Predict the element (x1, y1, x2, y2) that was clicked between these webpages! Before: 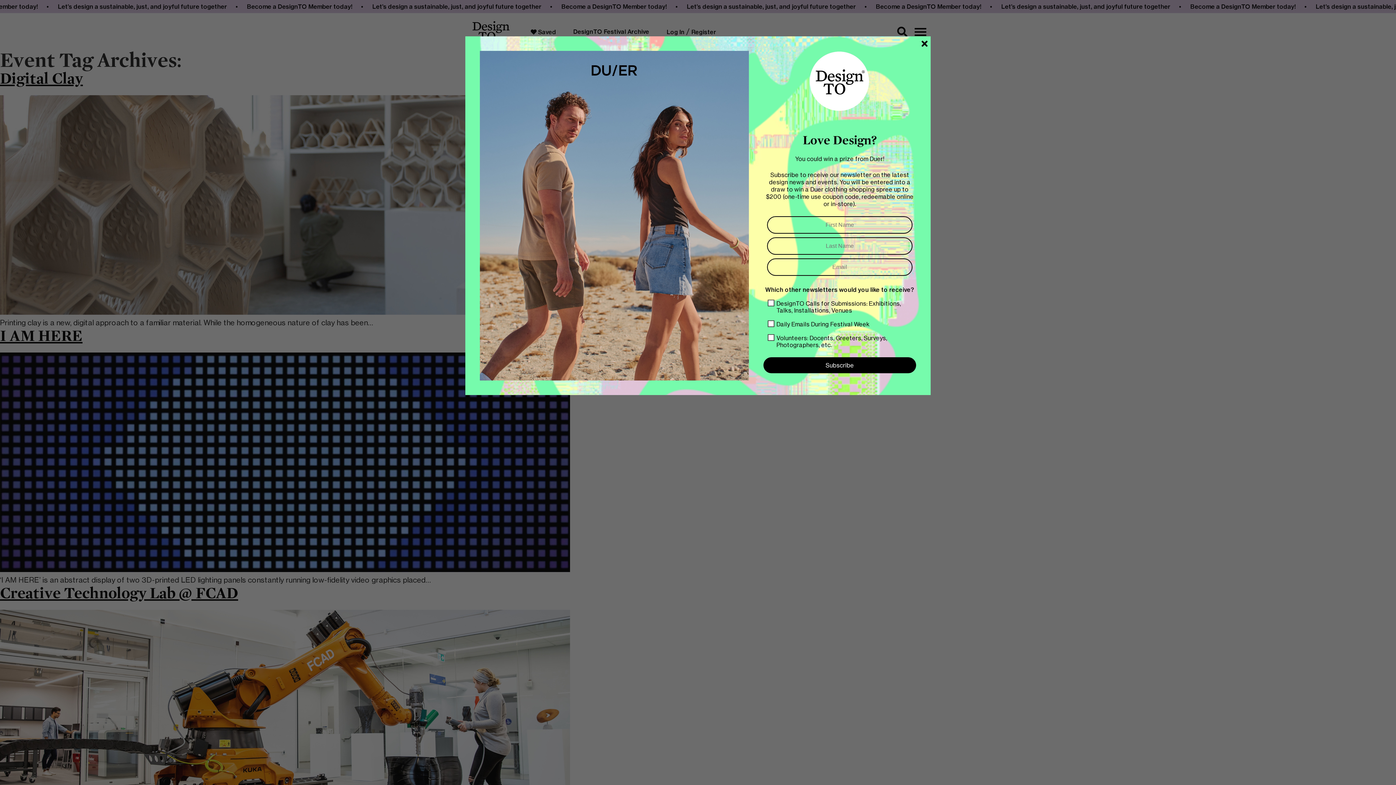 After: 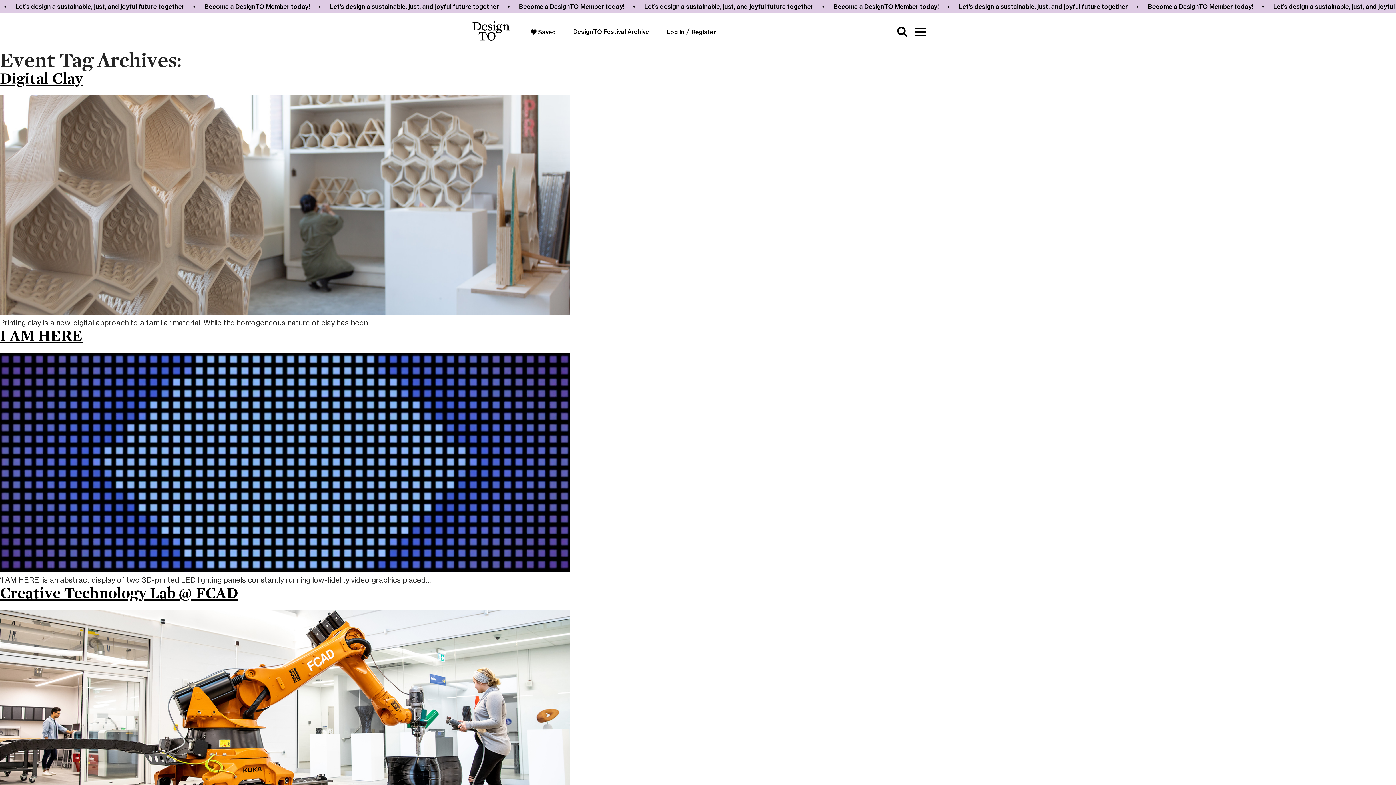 Action: label: Close bbox: (918, 36, 930, 50)